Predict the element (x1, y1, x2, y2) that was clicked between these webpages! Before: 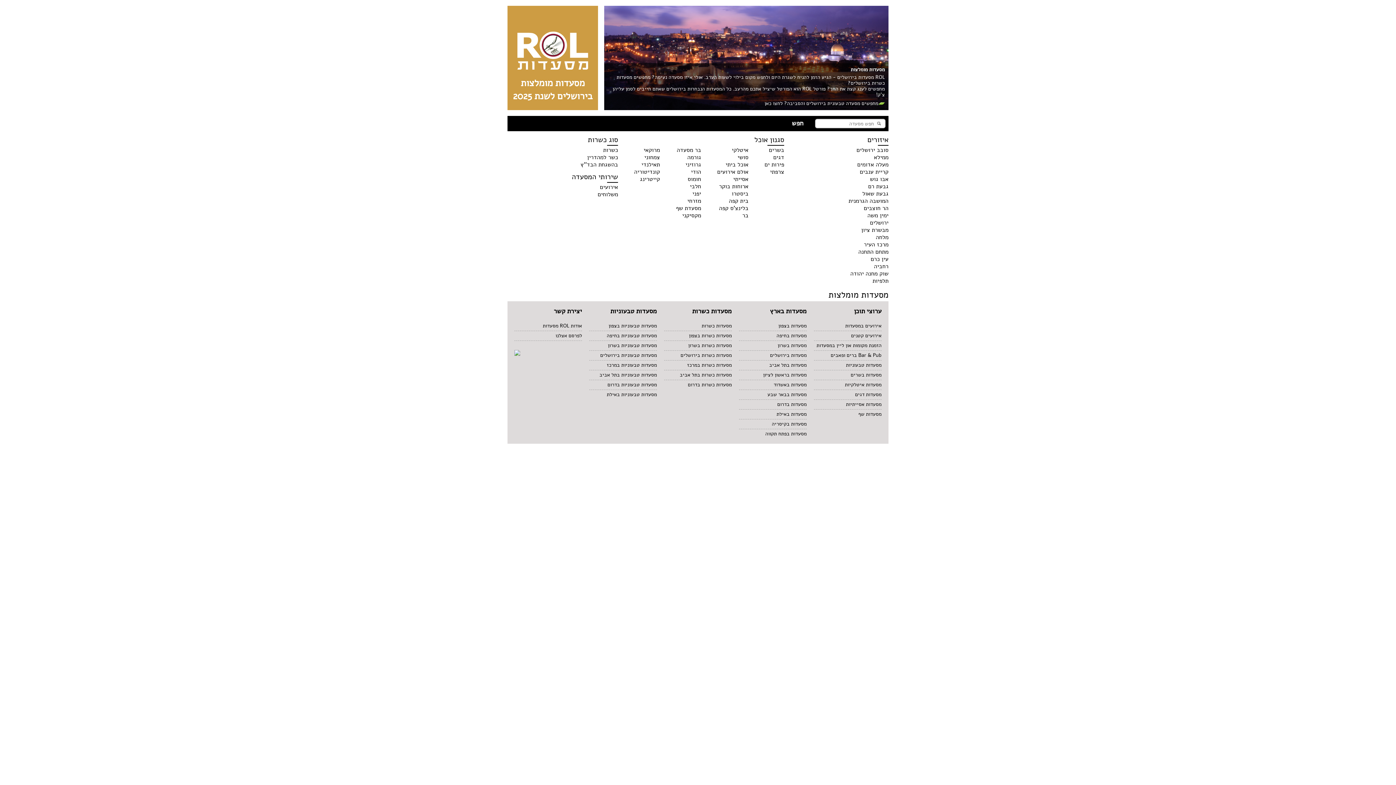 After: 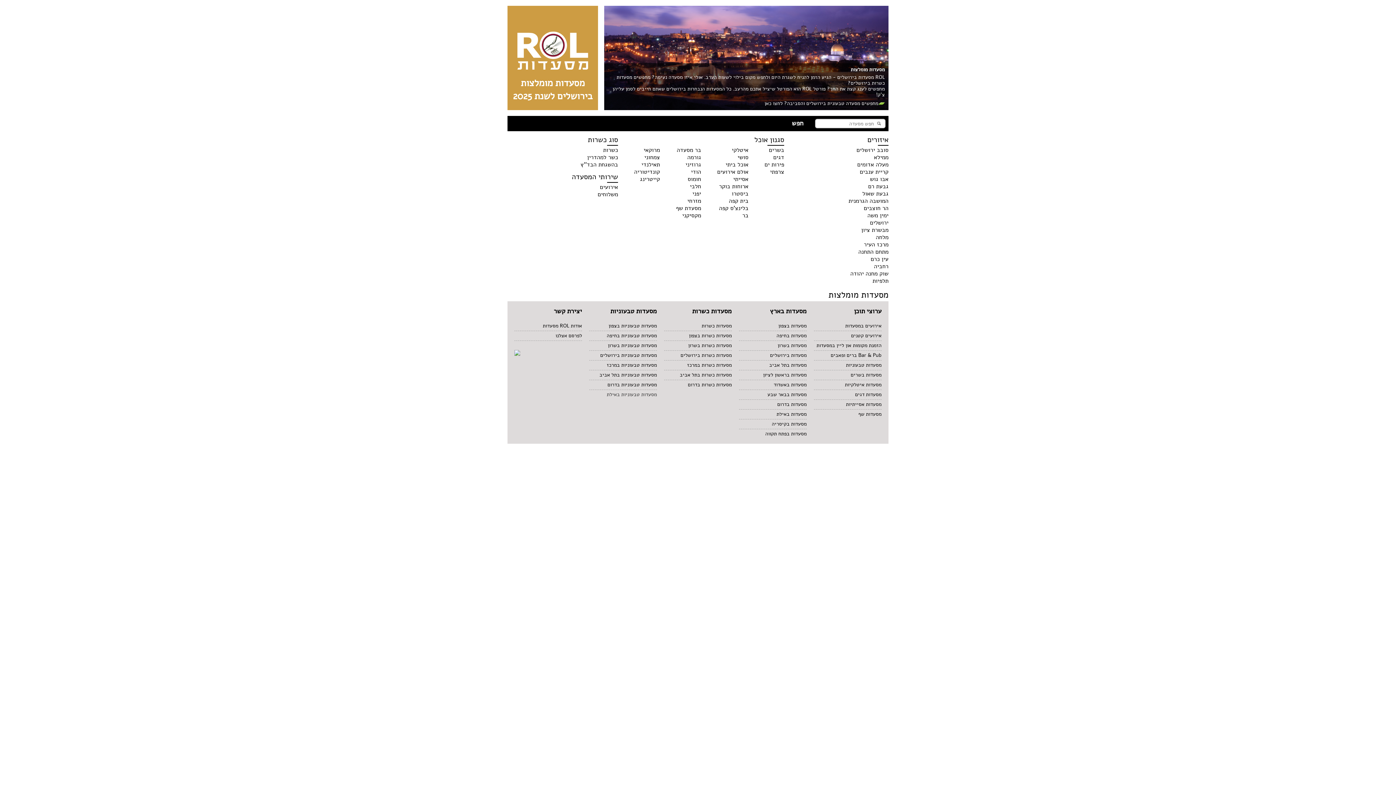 Action: label: מסעדות טבעוניות באילת bbox: (606, 391, 657, 398)